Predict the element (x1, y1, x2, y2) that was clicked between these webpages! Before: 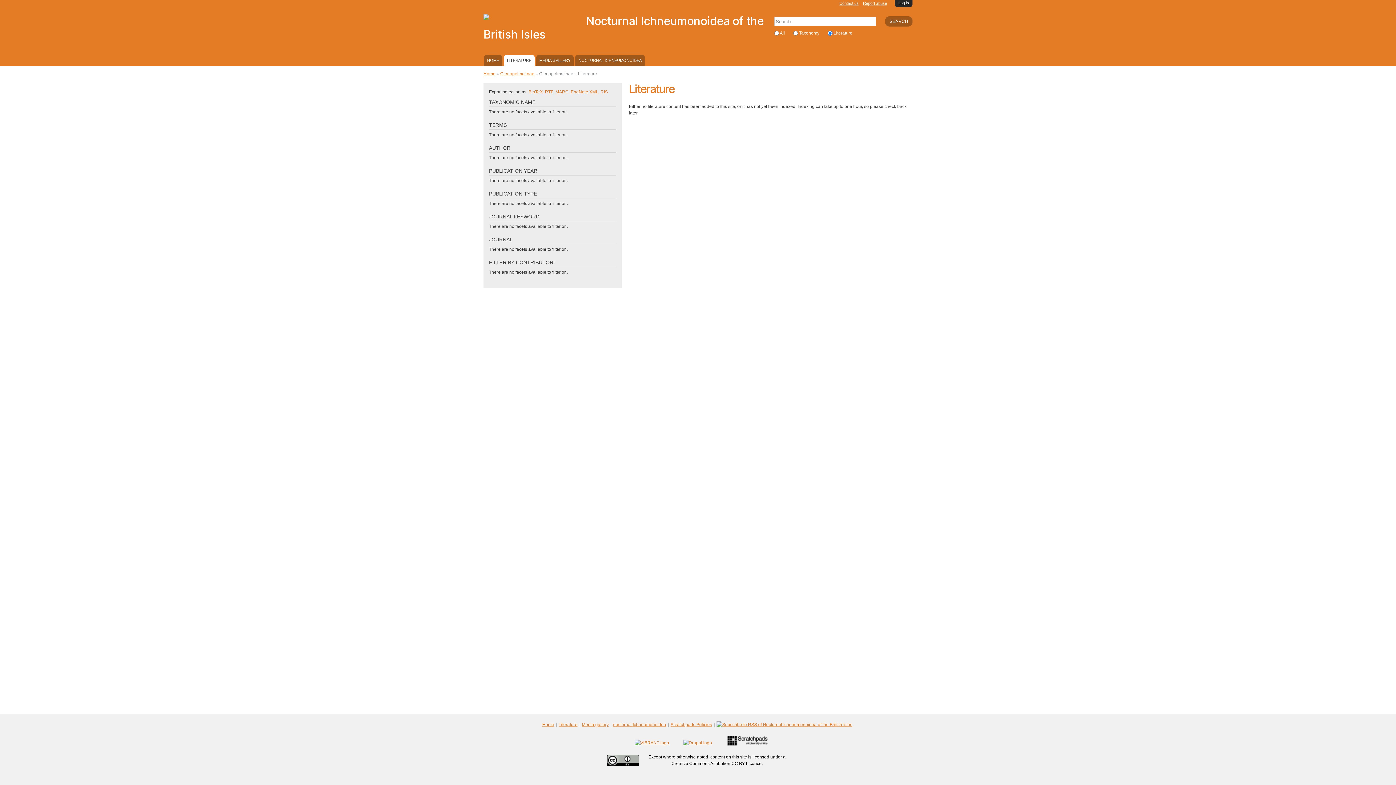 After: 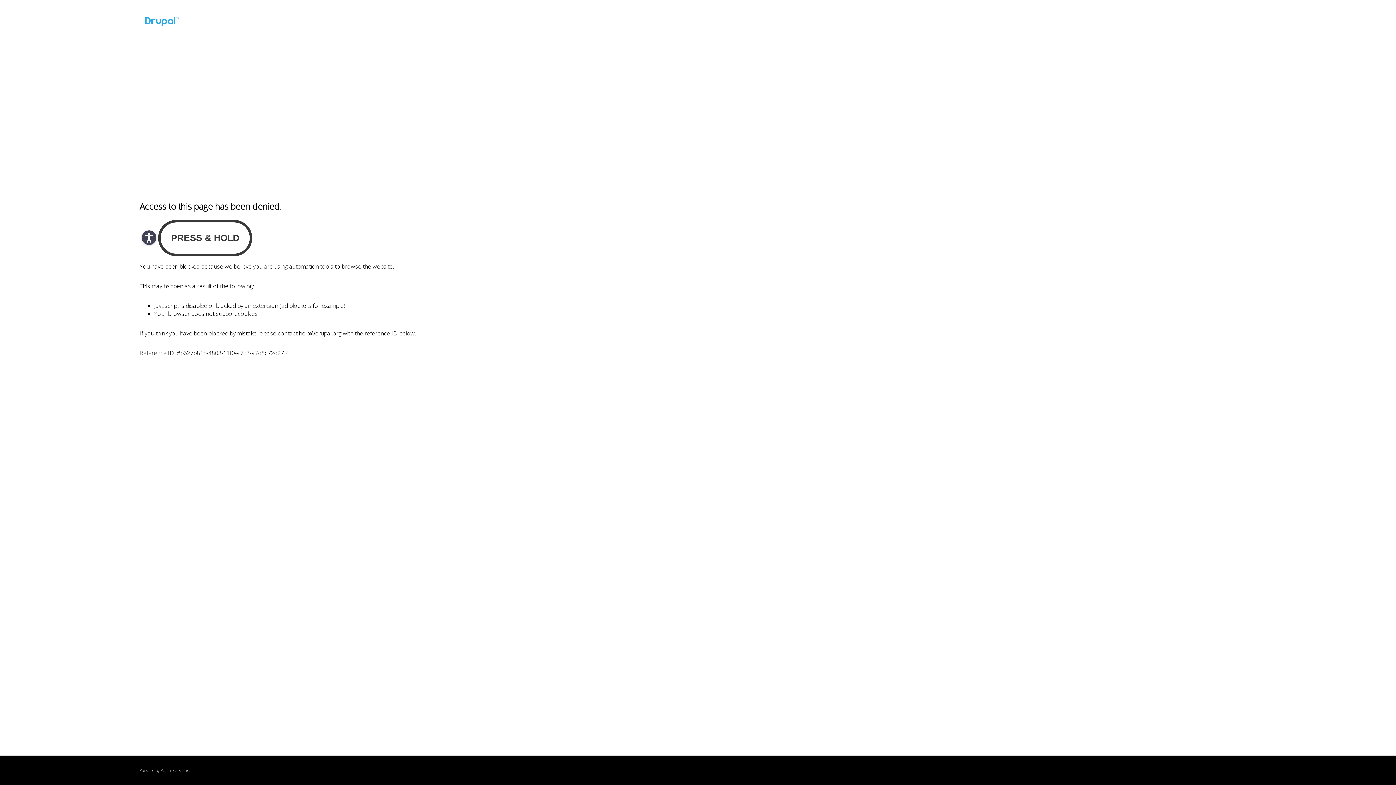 Action: bbox: (683, 740, 712, 745)